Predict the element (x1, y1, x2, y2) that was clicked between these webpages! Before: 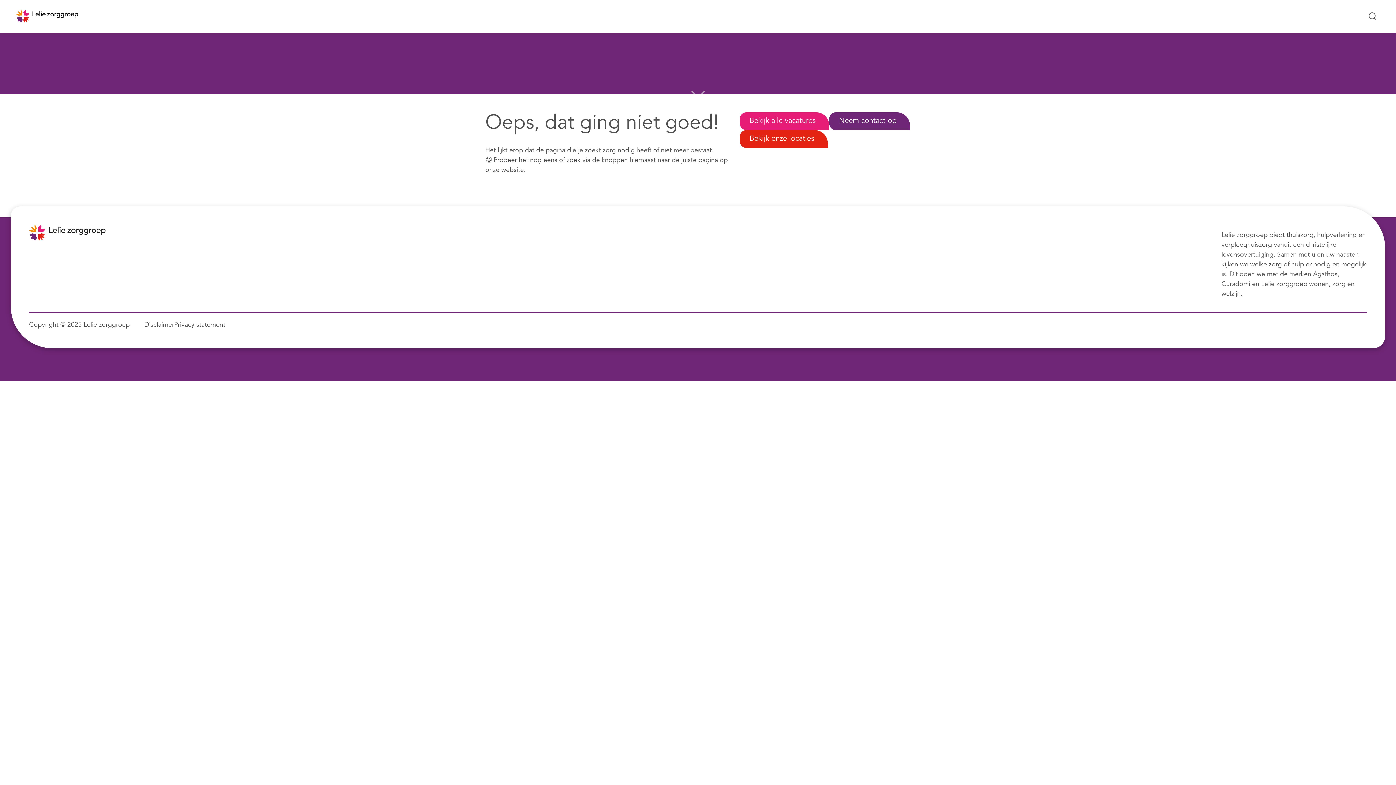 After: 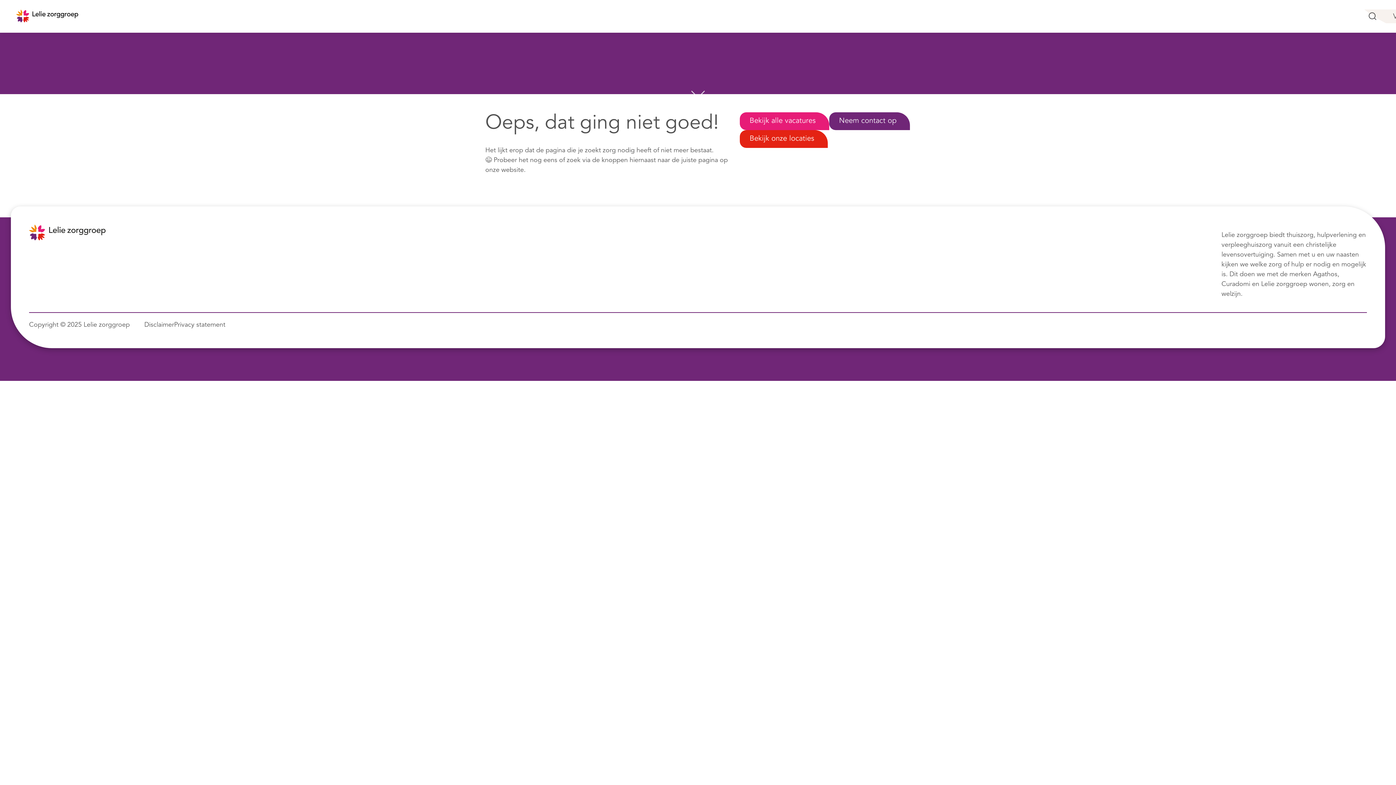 Action: bbox: (1364, 7, 1381, 25) label: Zoeken...